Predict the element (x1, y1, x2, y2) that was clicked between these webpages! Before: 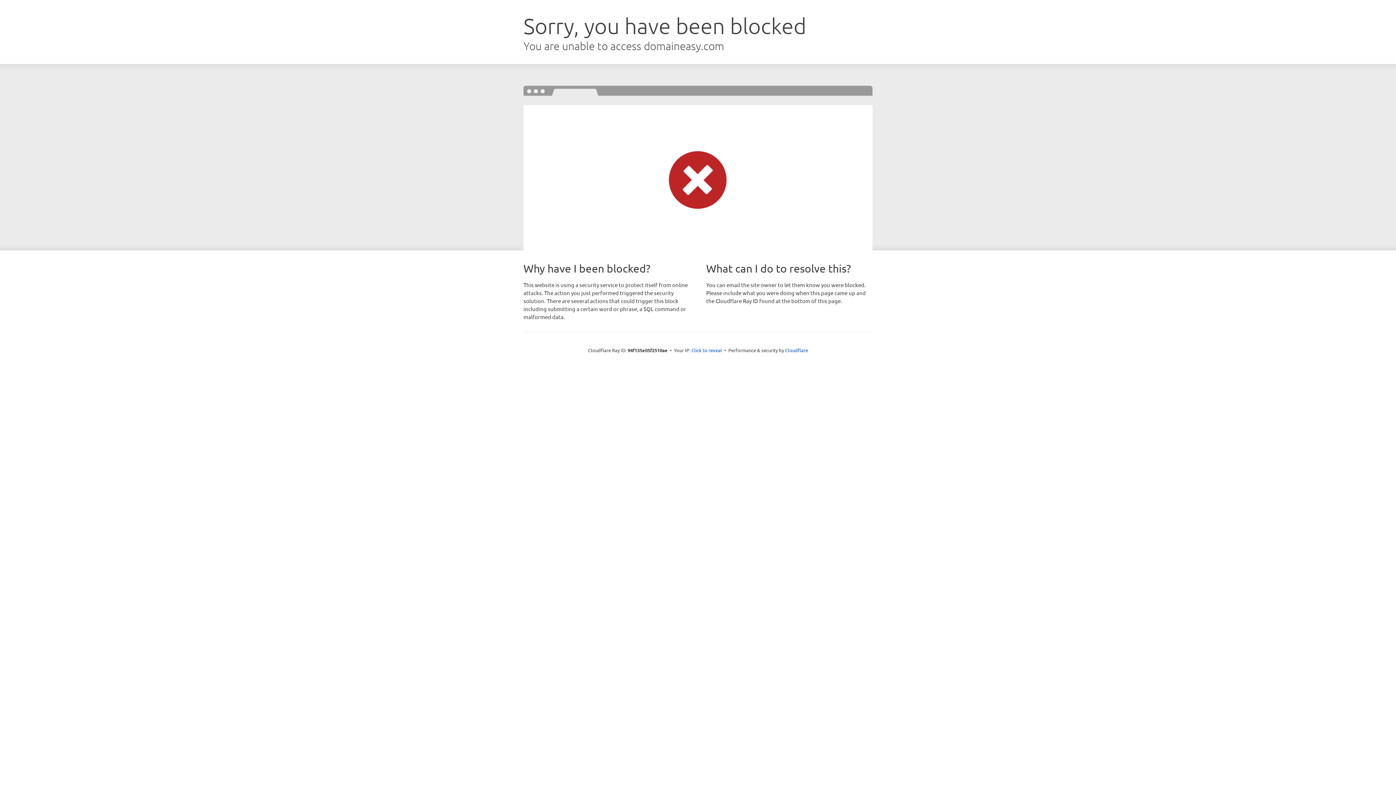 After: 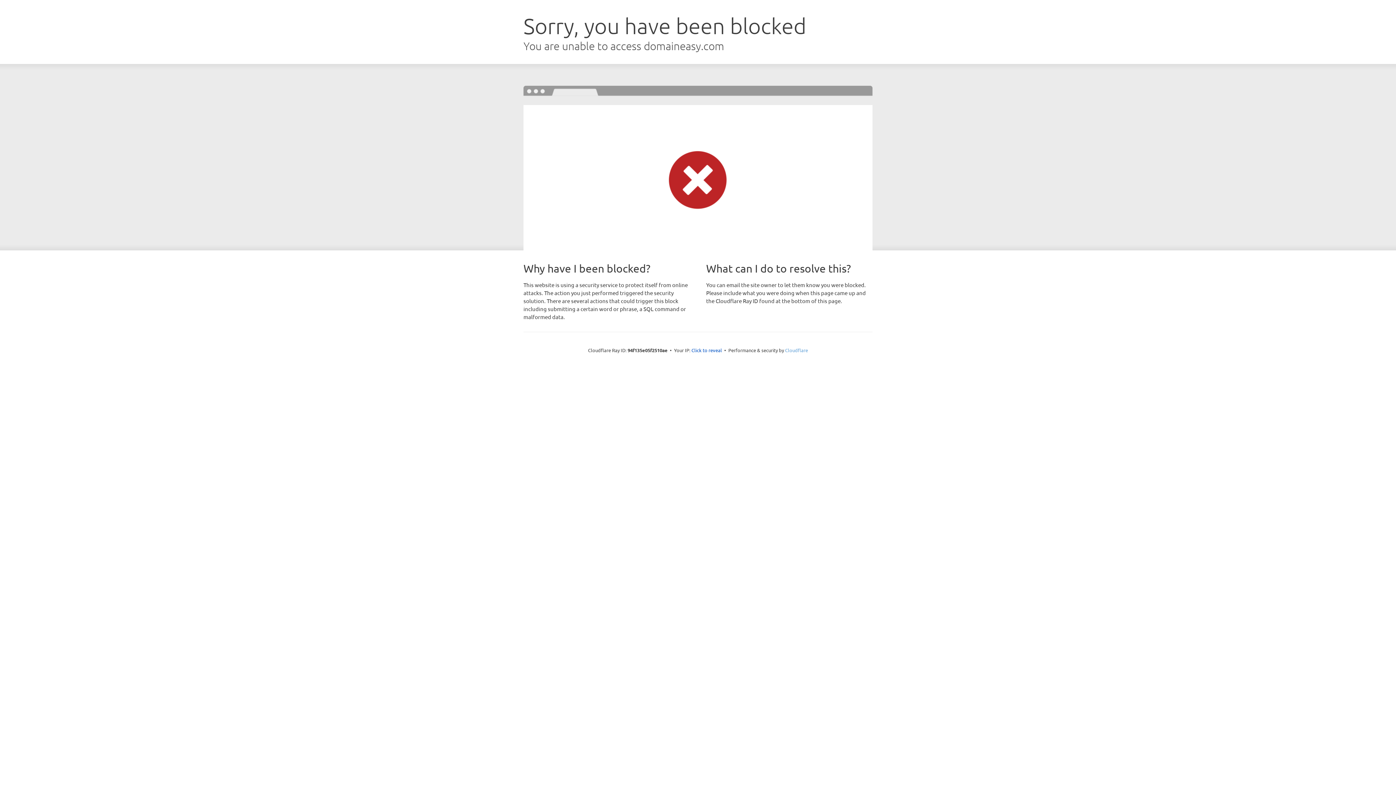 Action: label: Cloudflare bbox: (785, 347, 808, 353)